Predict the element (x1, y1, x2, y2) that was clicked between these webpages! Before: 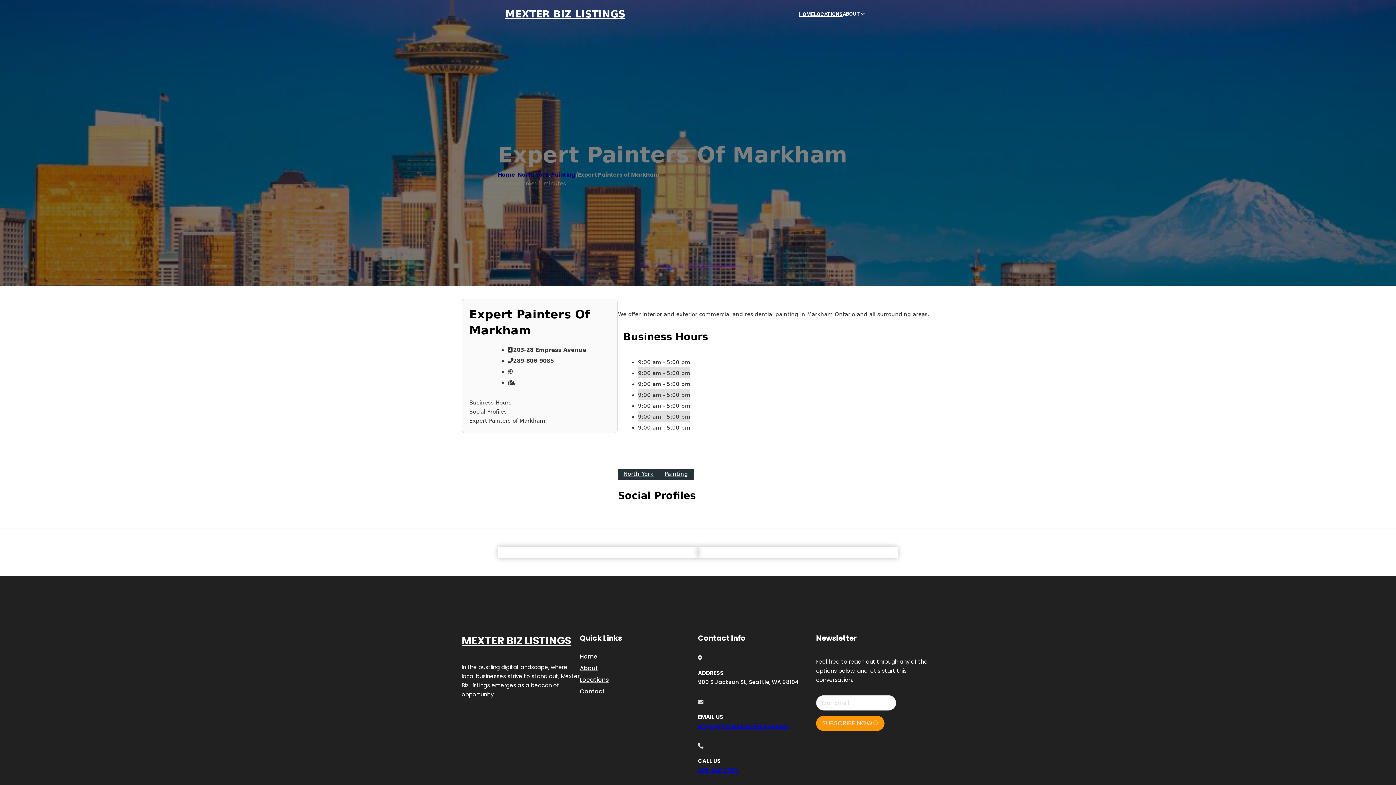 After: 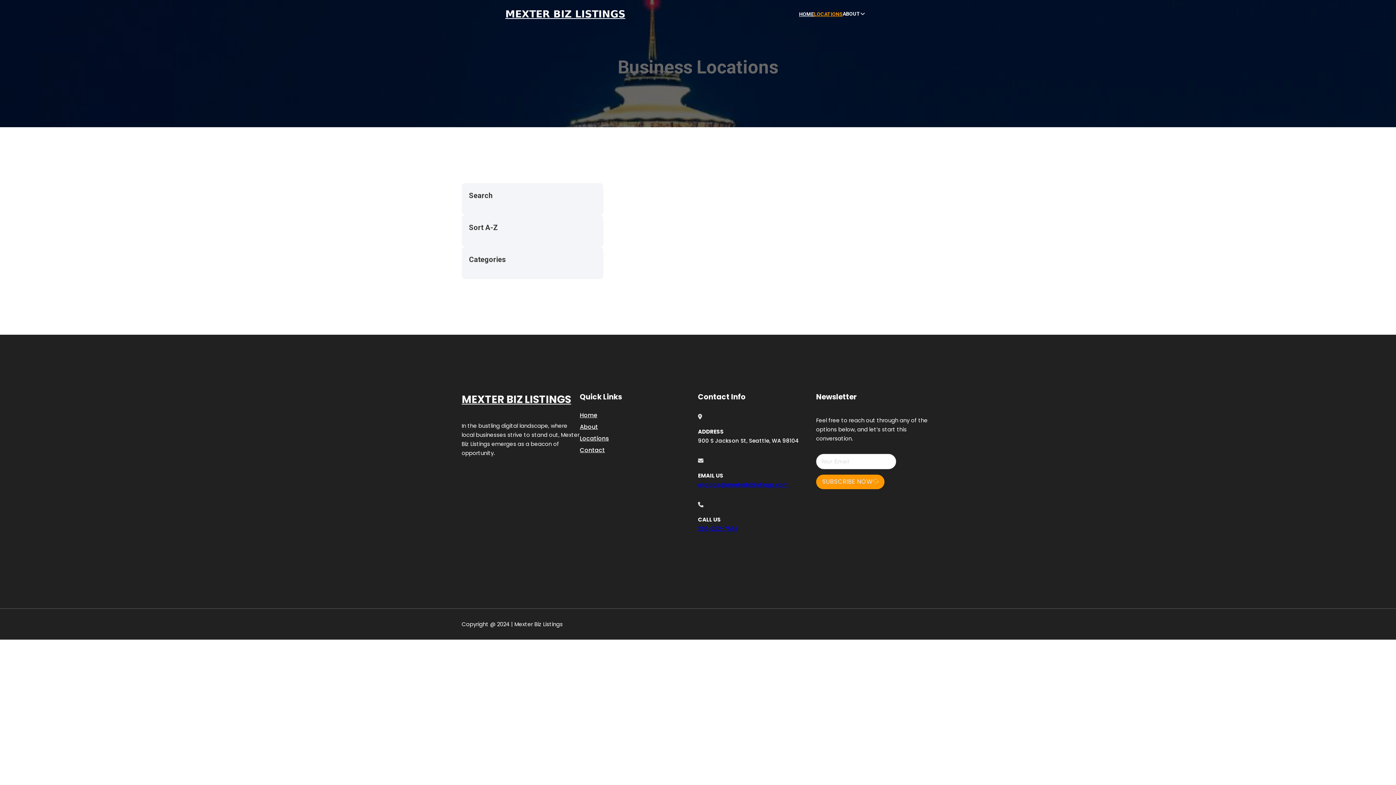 Action: bbox: (580, 675, 609, 685) label: Locations